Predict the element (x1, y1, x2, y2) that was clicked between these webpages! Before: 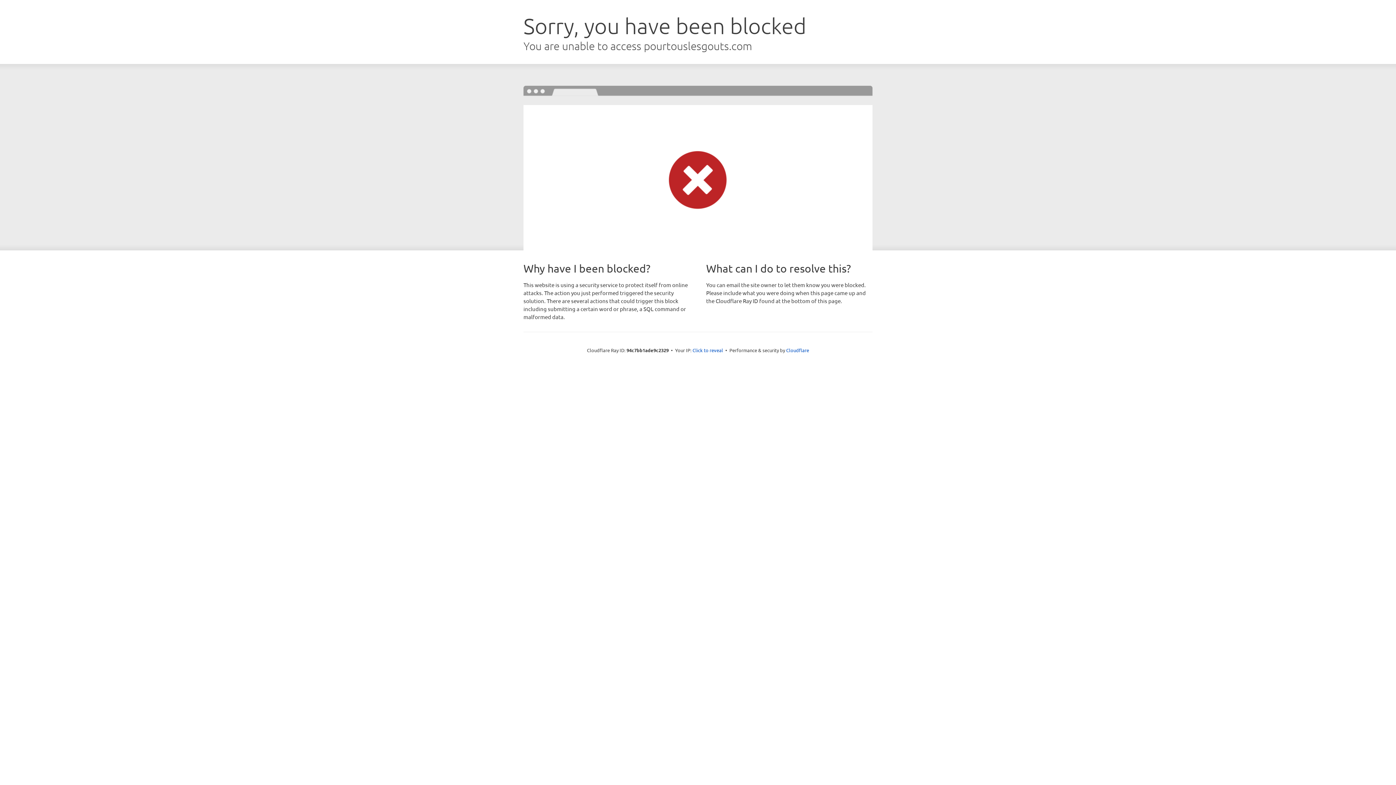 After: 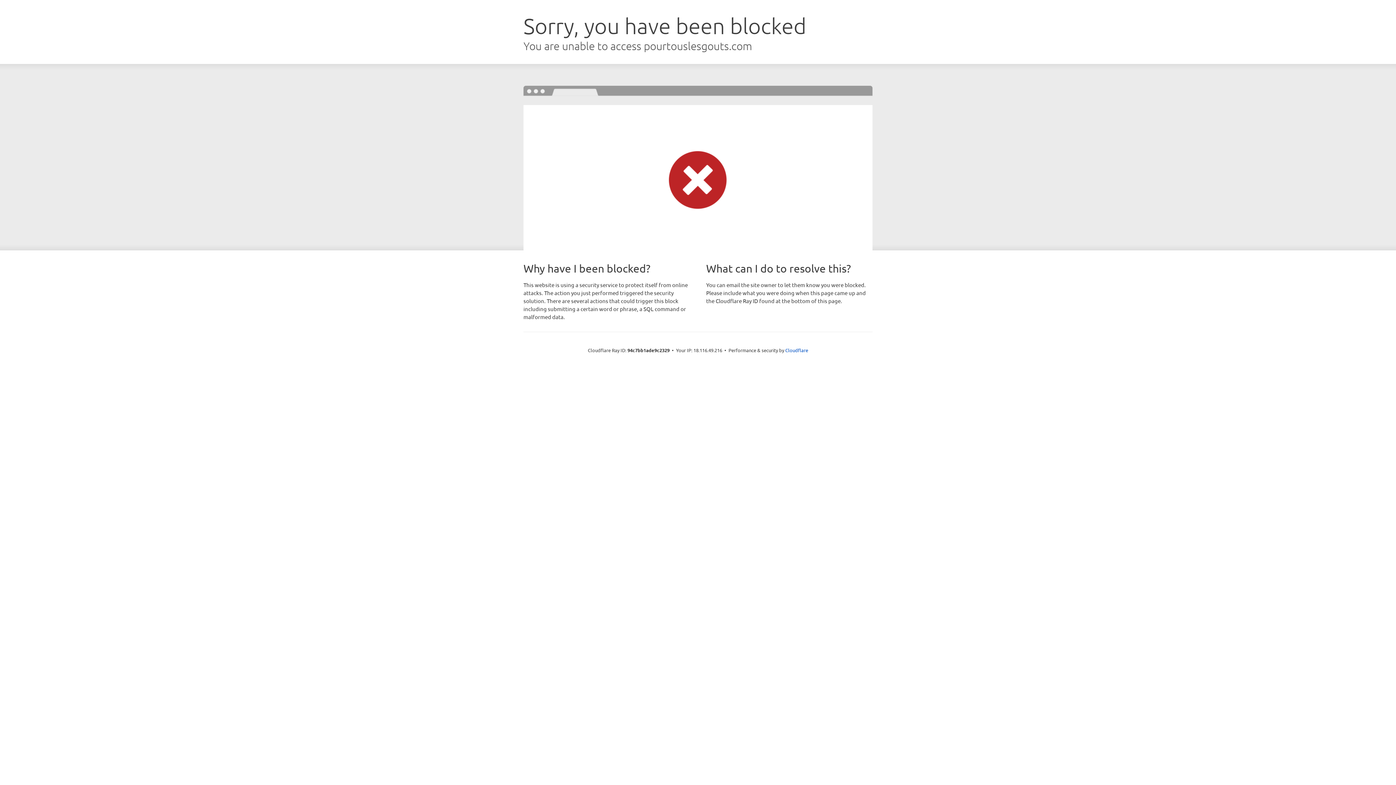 Action: bbox: (692, 346, 723, 353) label: Click to reveal